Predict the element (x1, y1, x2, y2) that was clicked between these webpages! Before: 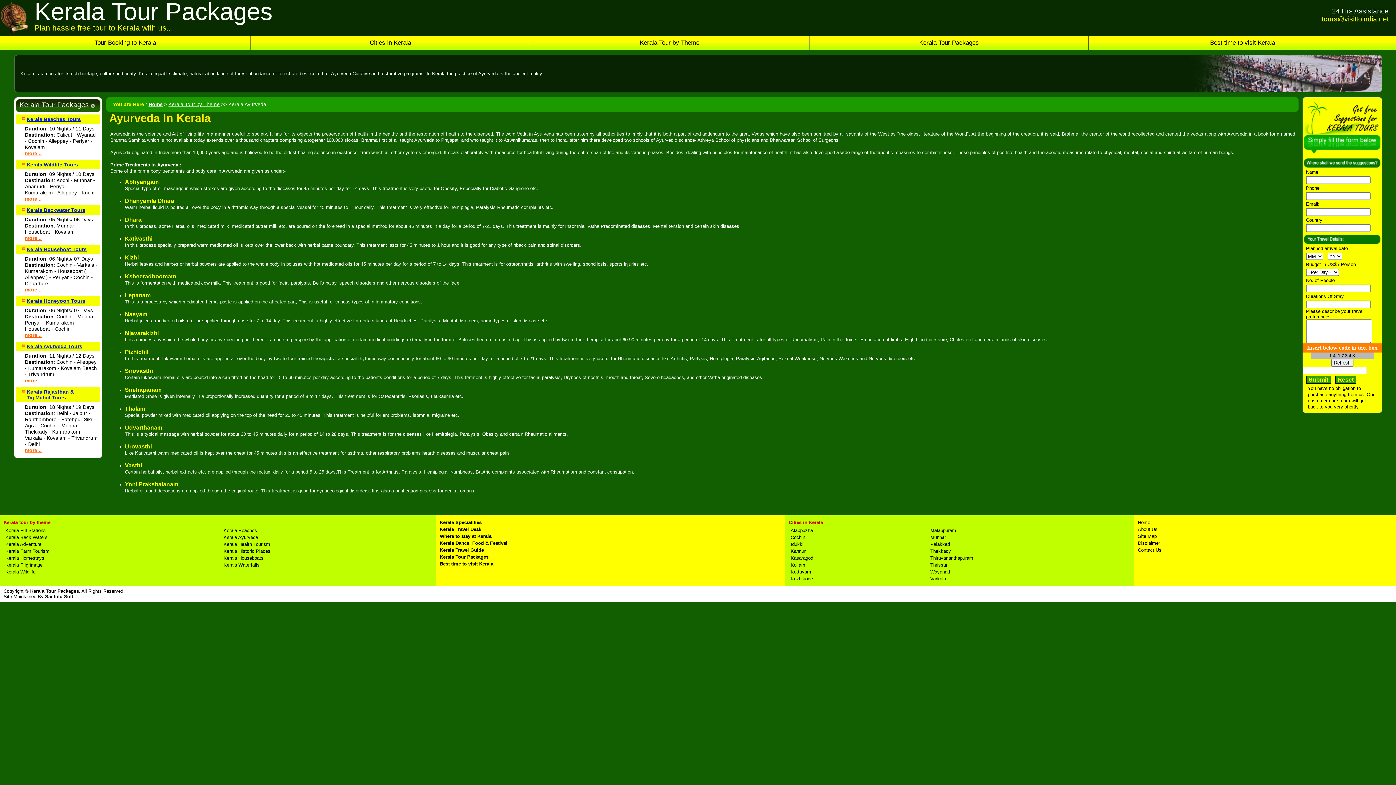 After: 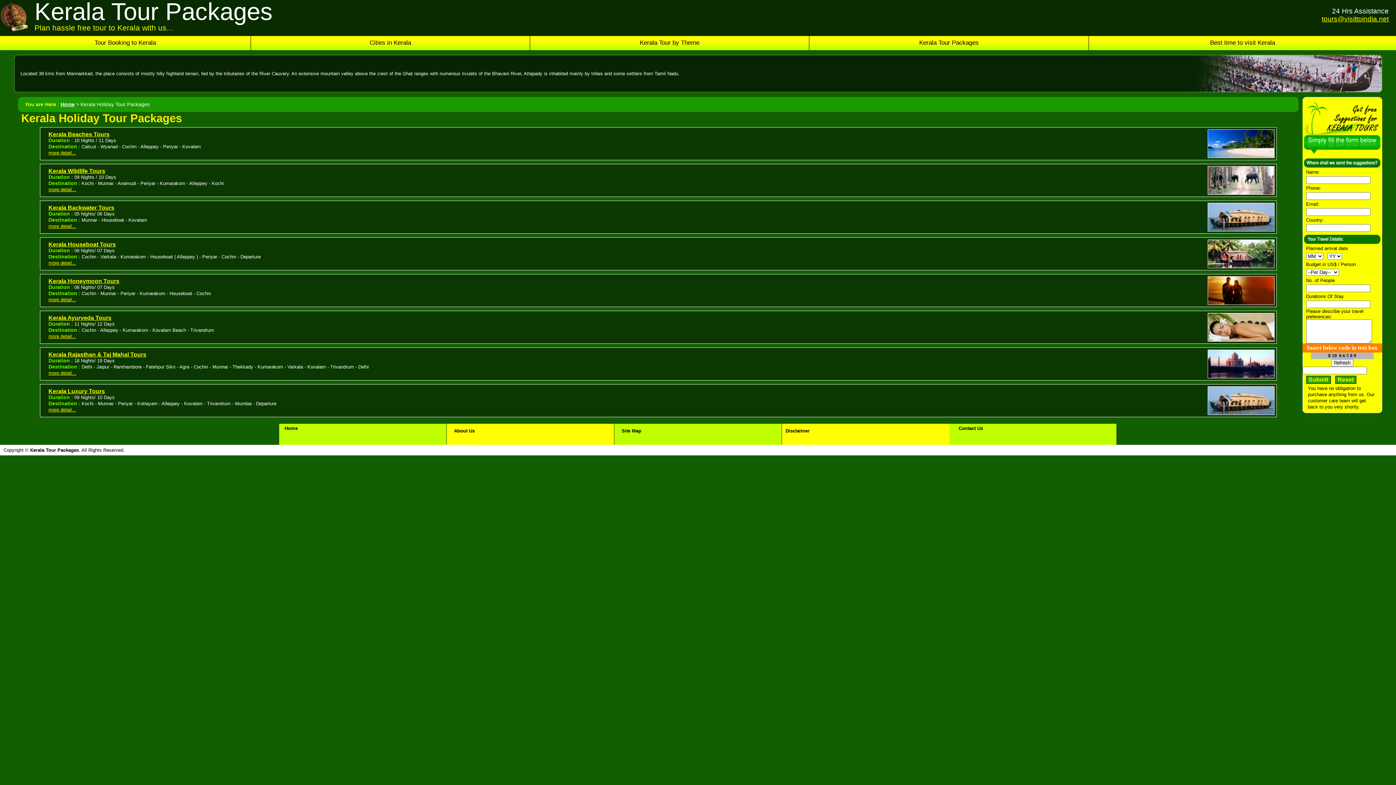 Action: label: Kerala Tour Packages bbox: (919, 39, 979, 46)